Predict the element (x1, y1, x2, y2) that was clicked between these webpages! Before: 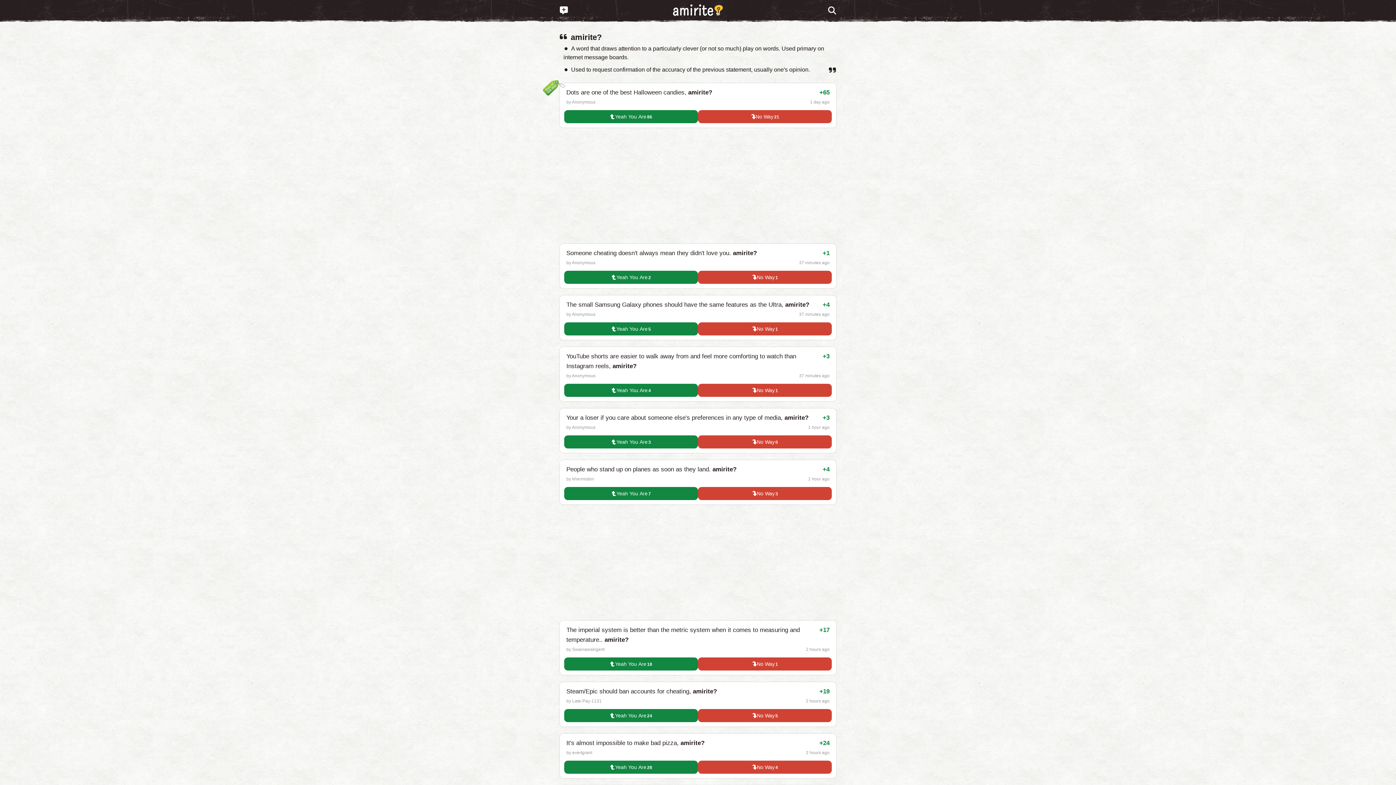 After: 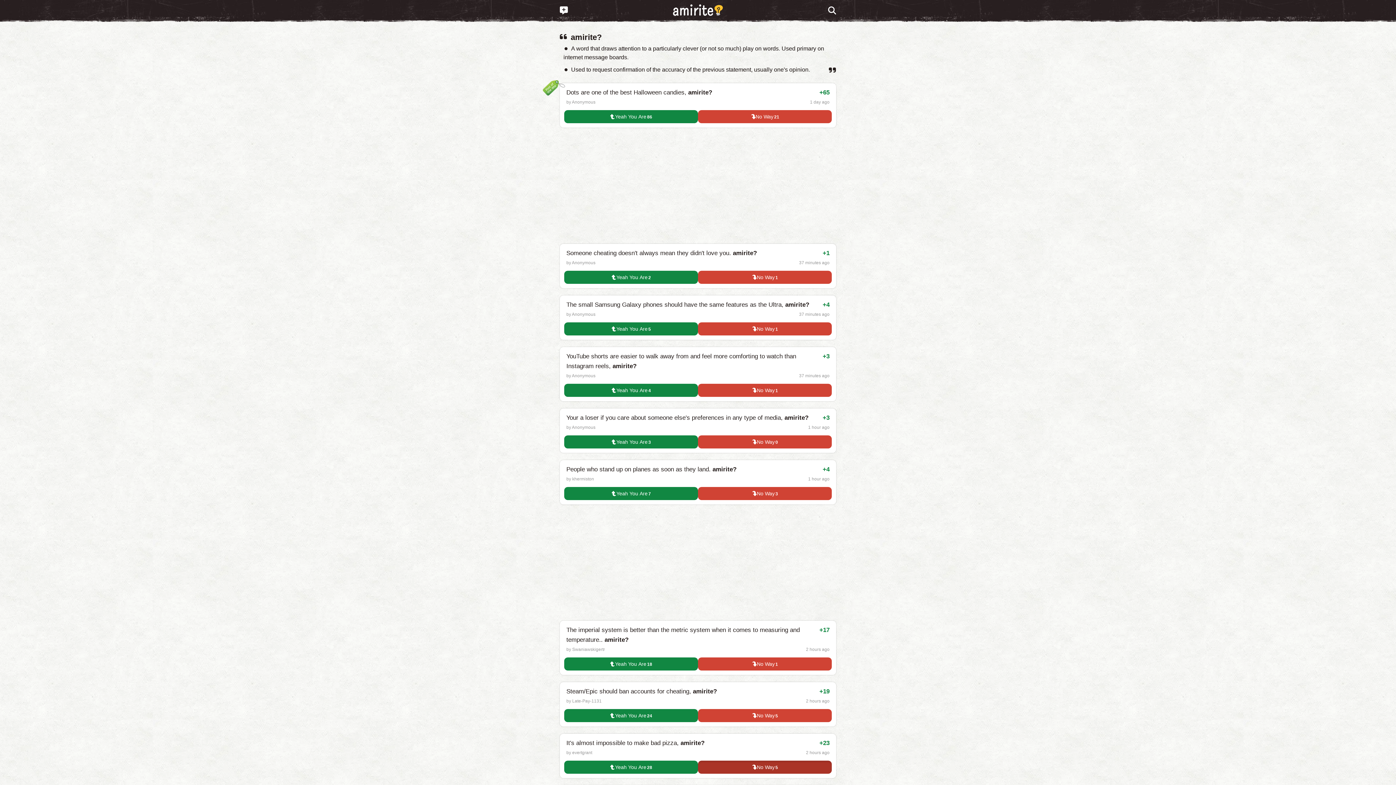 Action: label: No Way
4 bbox: (698, 761, 832, 774)